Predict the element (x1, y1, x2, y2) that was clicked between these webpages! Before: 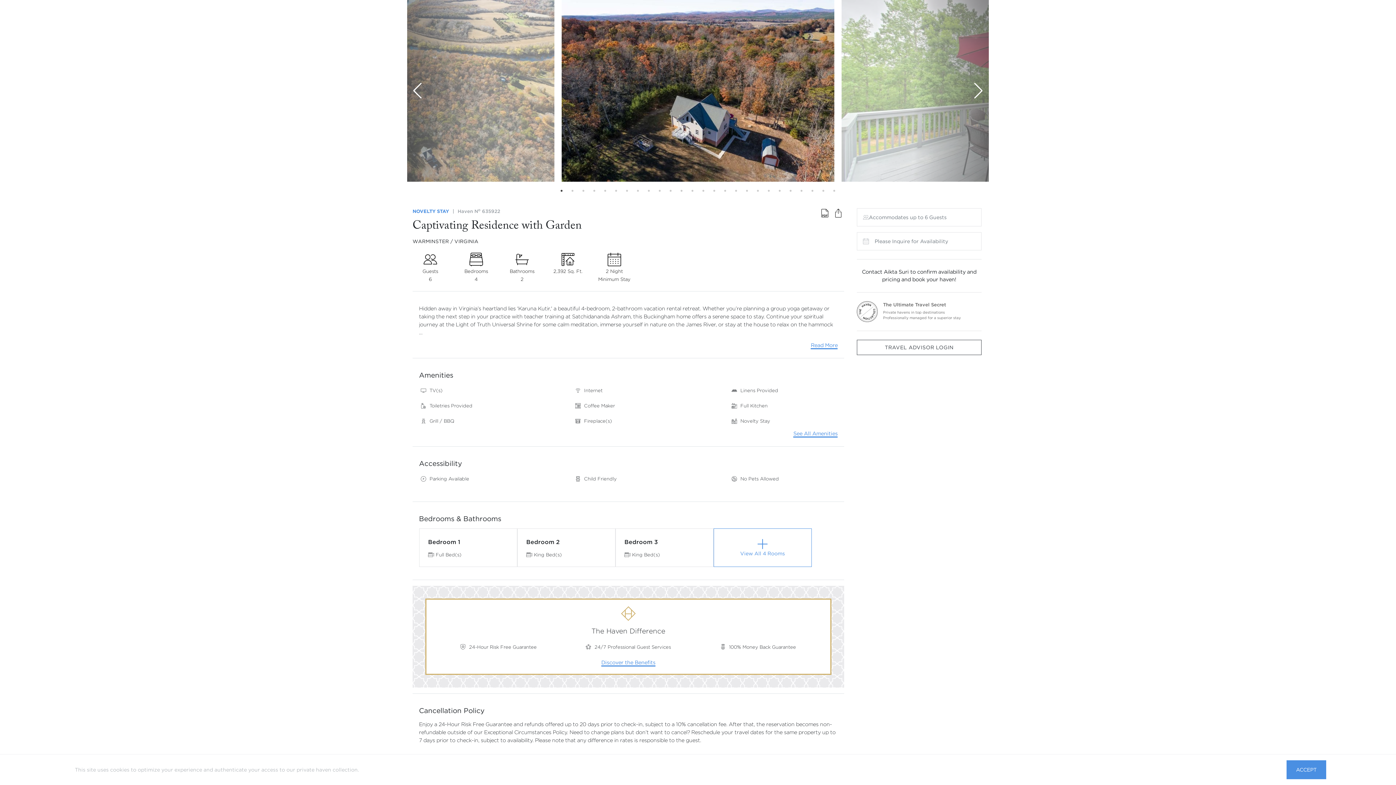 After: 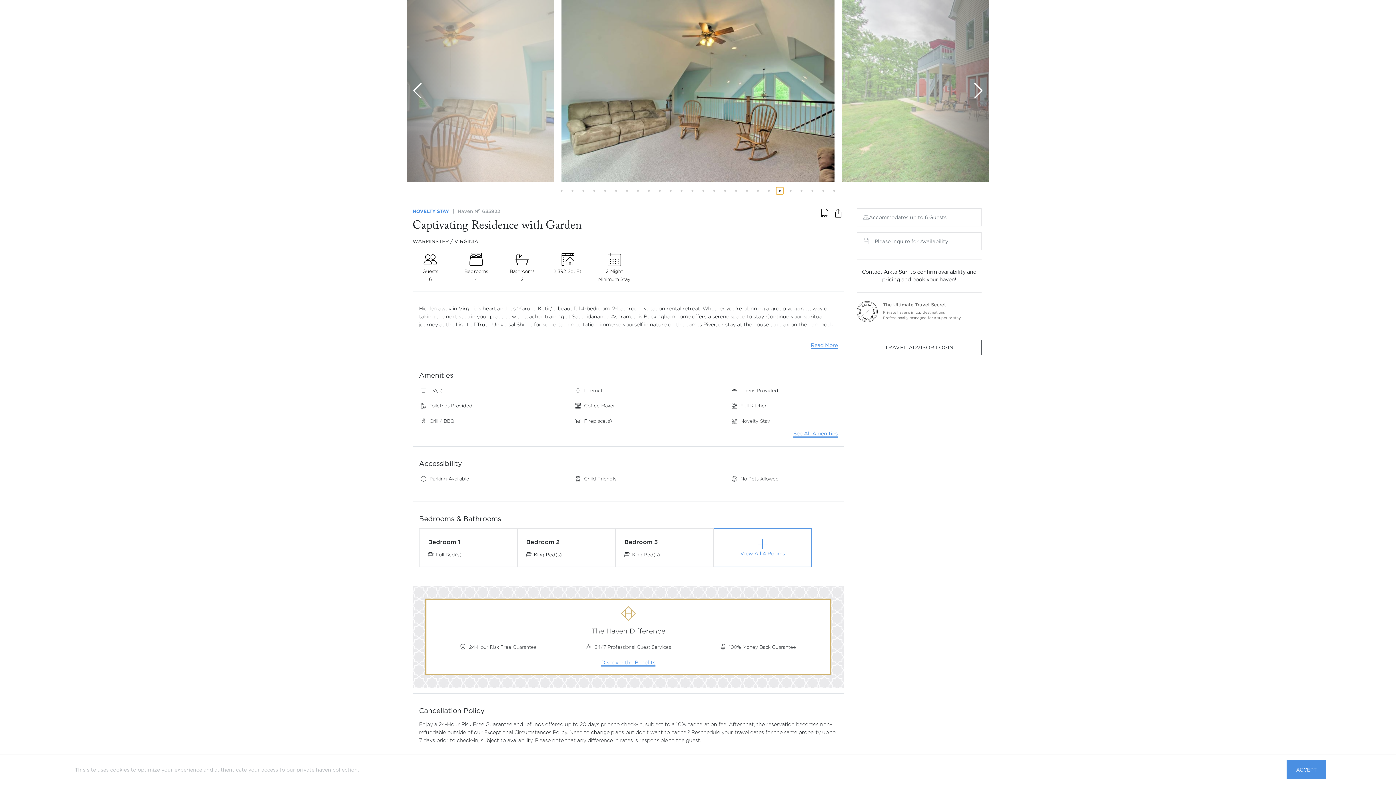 Action: label: Go to slide 21 bbox: (776, 187, 783, 194)